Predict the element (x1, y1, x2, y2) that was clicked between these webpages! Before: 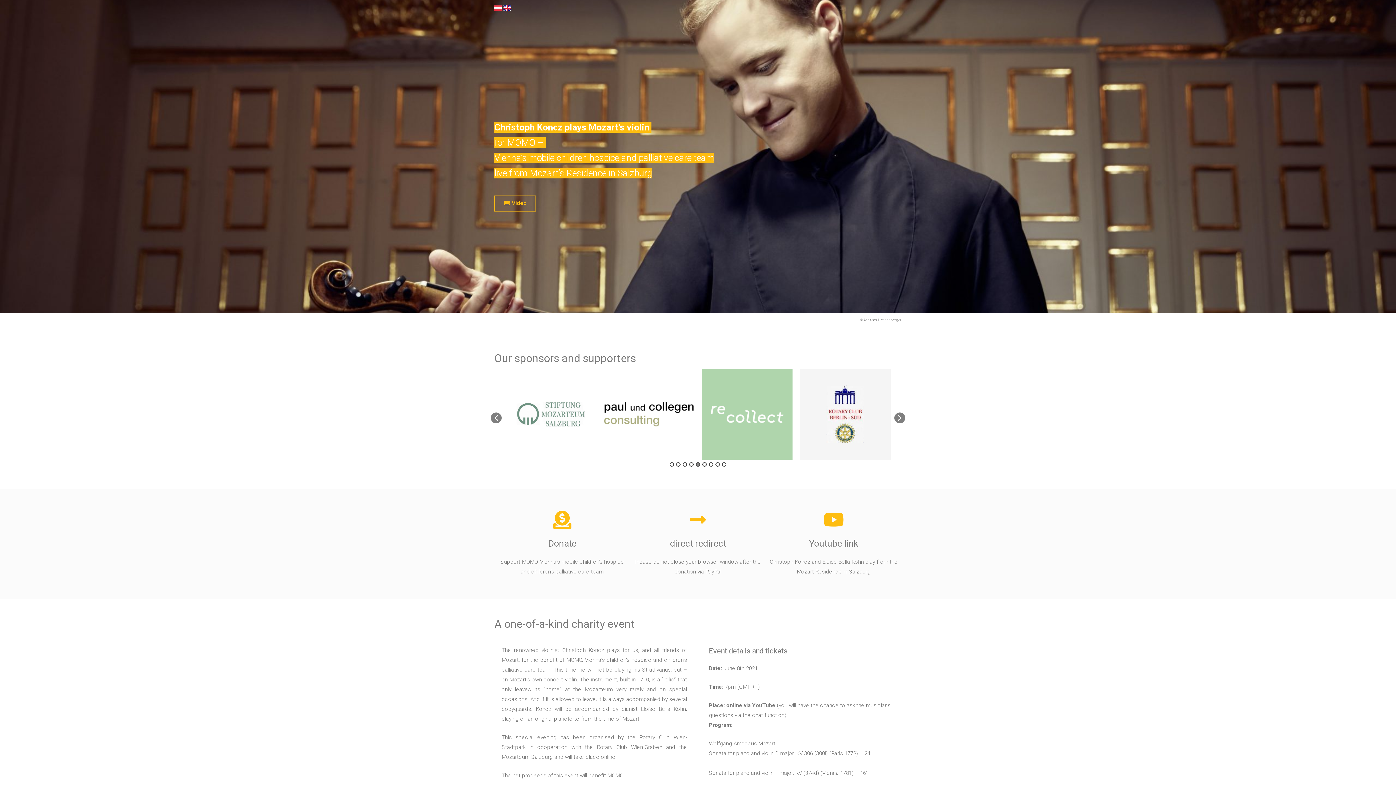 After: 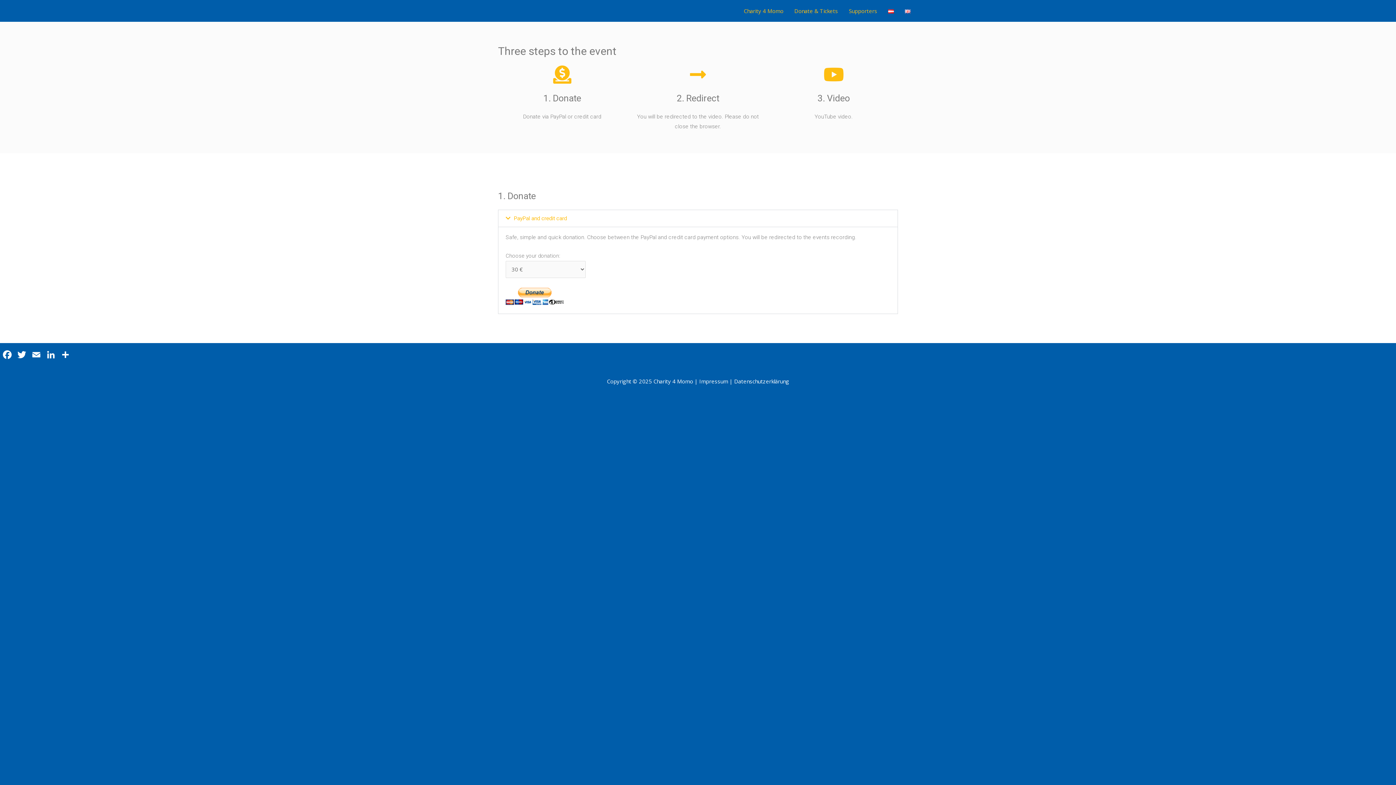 Action: bbox: (553, 510, 571, 529)